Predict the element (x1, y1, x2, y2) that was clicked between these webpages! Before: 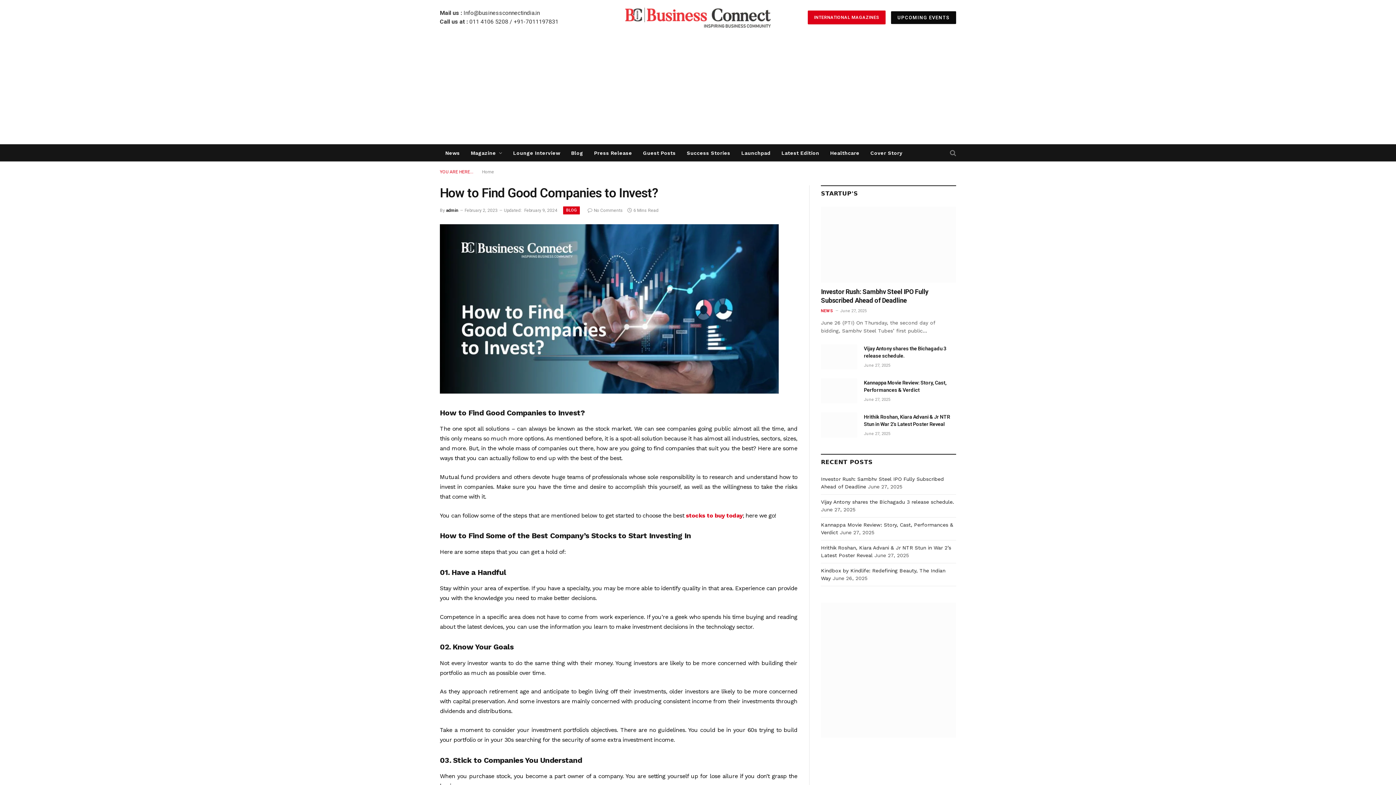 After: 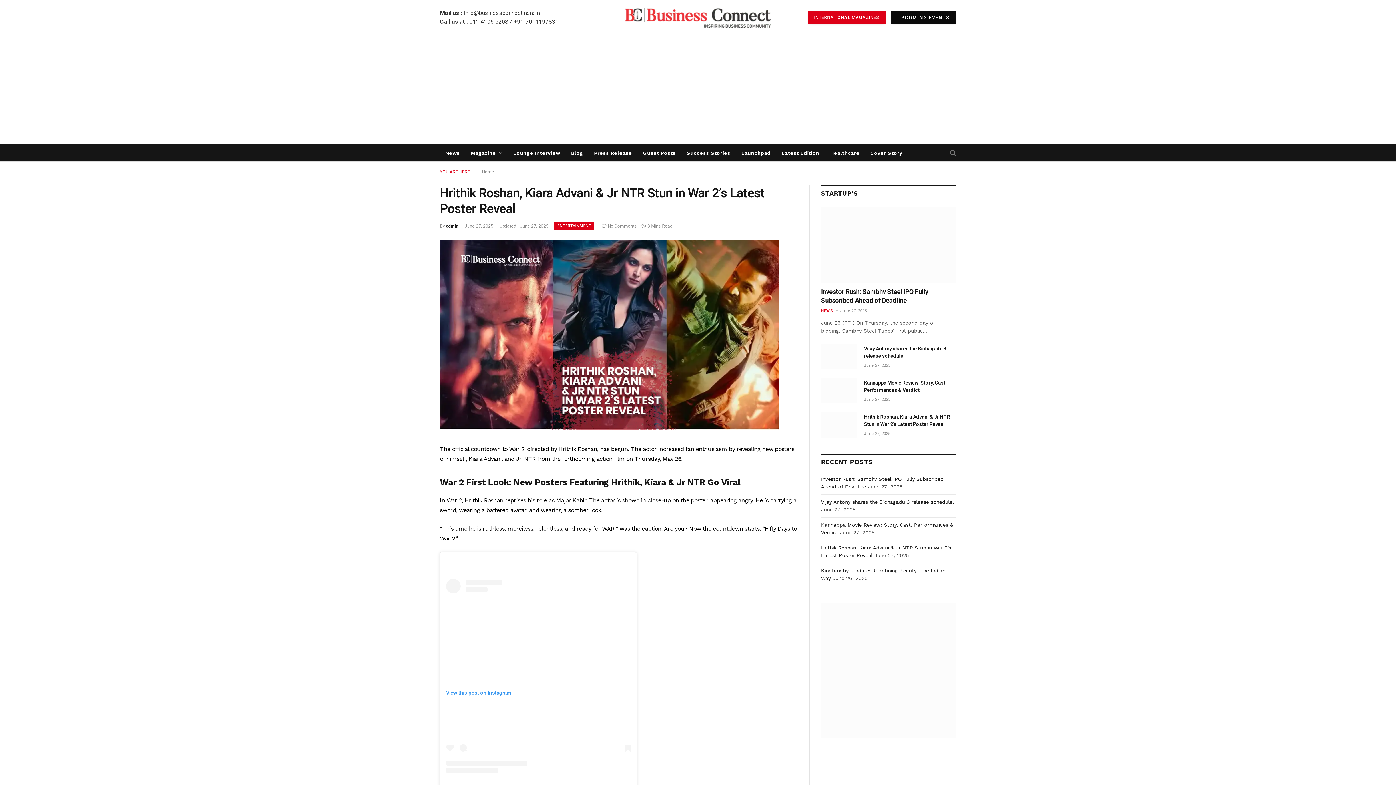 Action: bbox: (821, 412, 857, 437)